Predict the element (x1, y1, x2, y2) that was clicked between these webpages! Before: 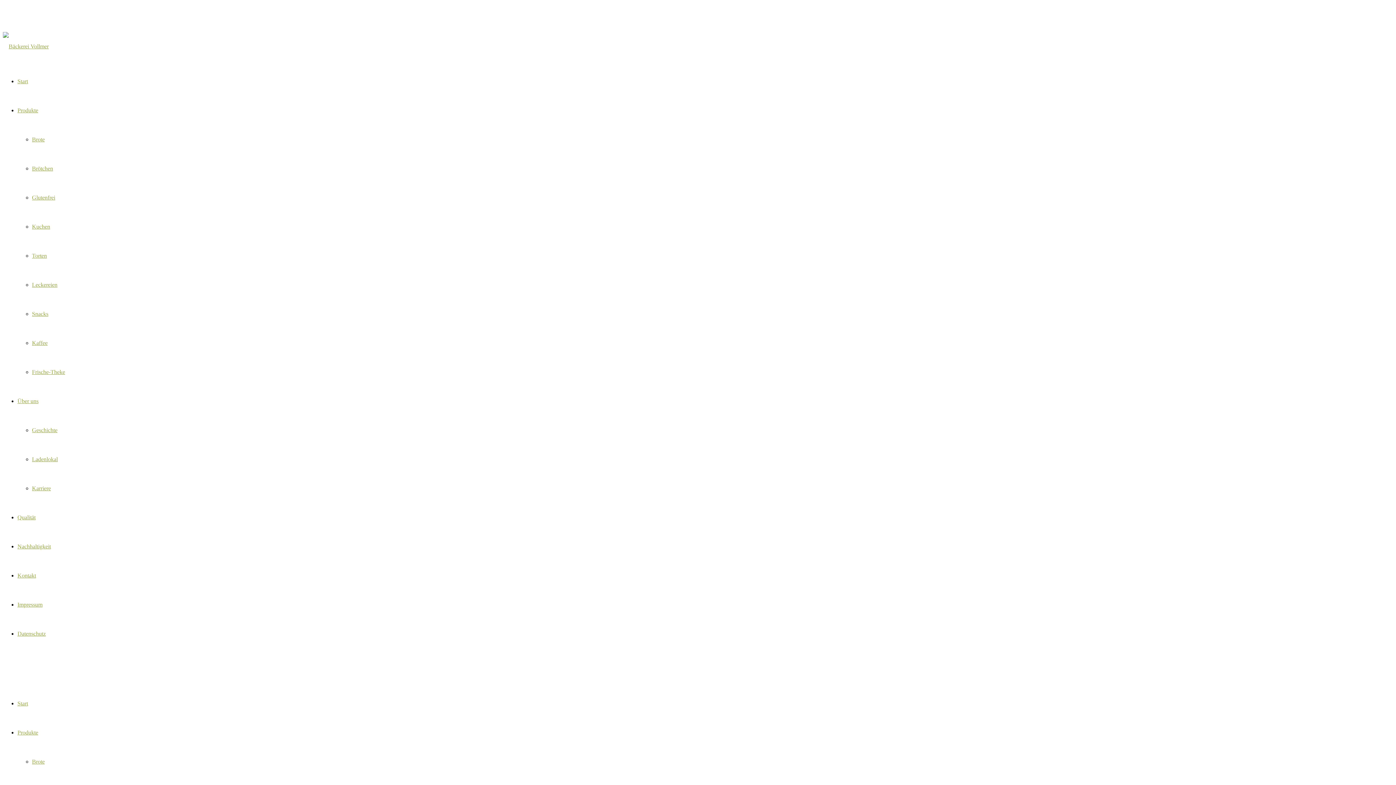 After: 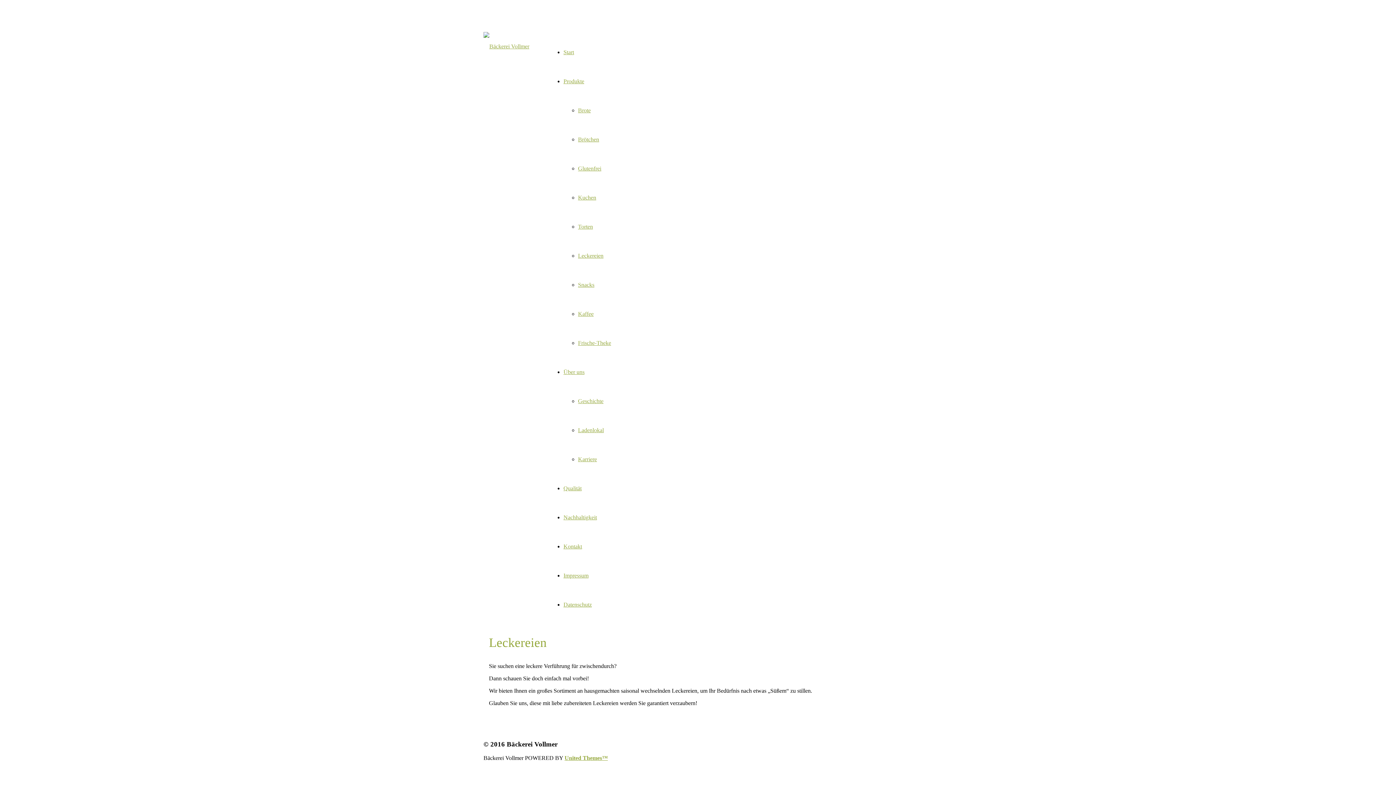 Action: bbox: (32, 281, 57, 288) label: Leckereien